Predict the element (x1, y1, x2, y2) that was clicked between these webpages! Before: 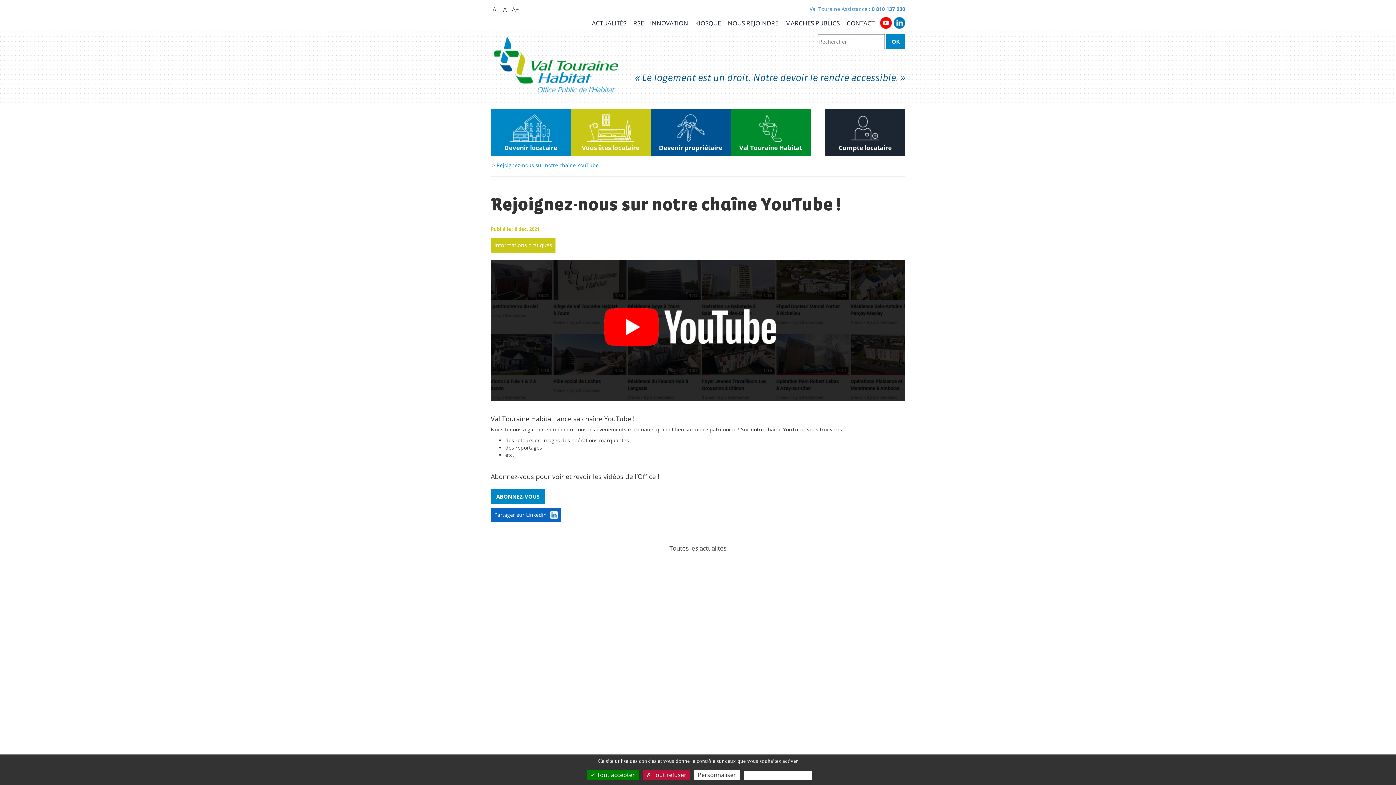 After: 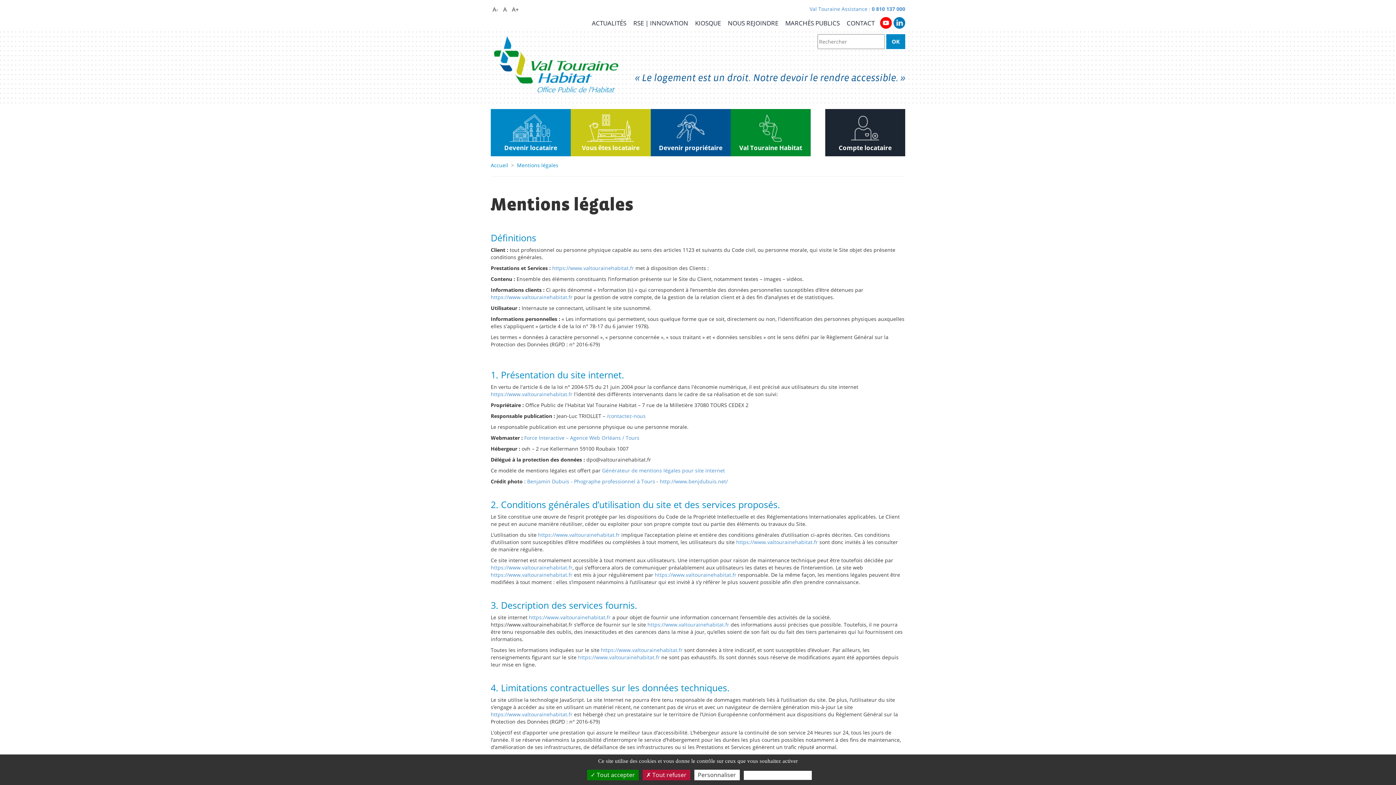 Action: bbox: (632, 725, 681, 732) label: MENTIONS LÉGALES